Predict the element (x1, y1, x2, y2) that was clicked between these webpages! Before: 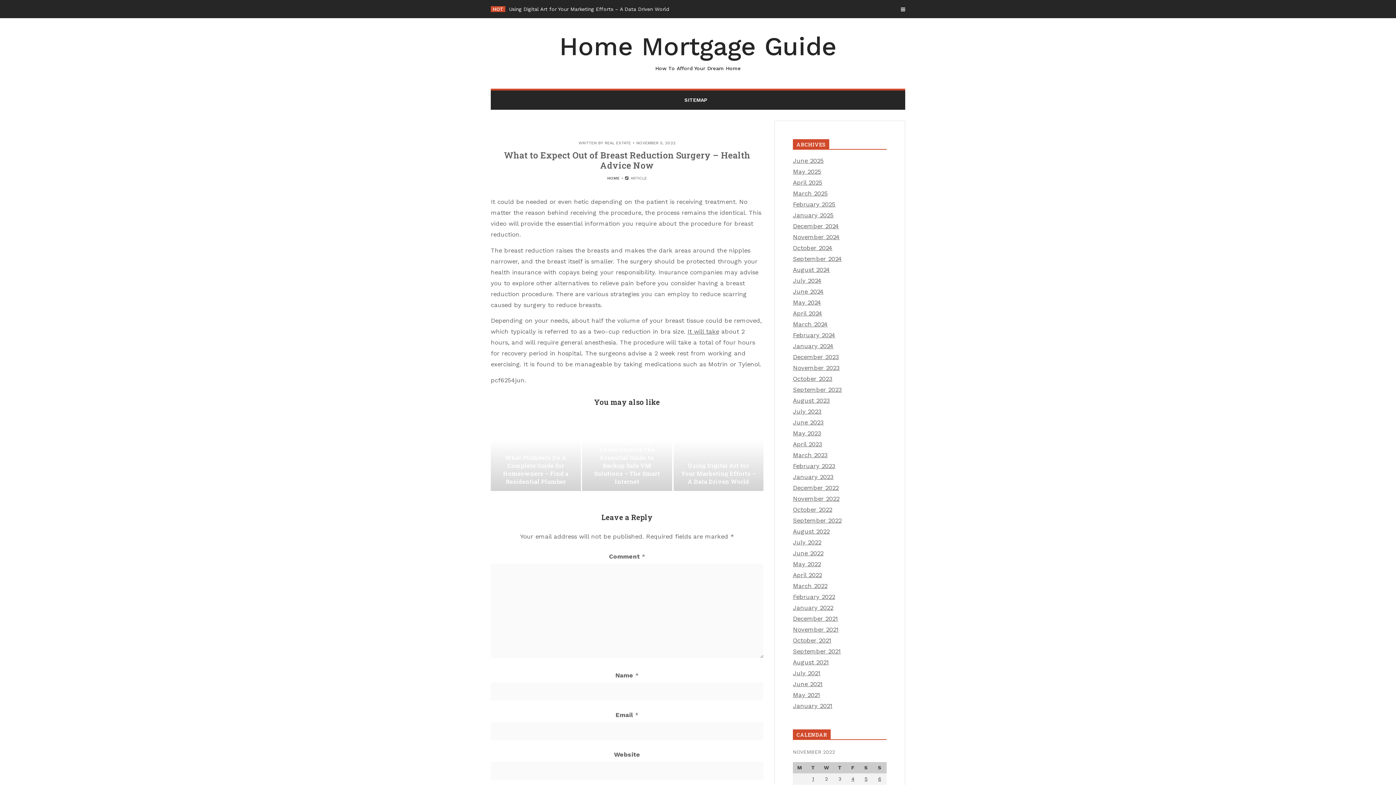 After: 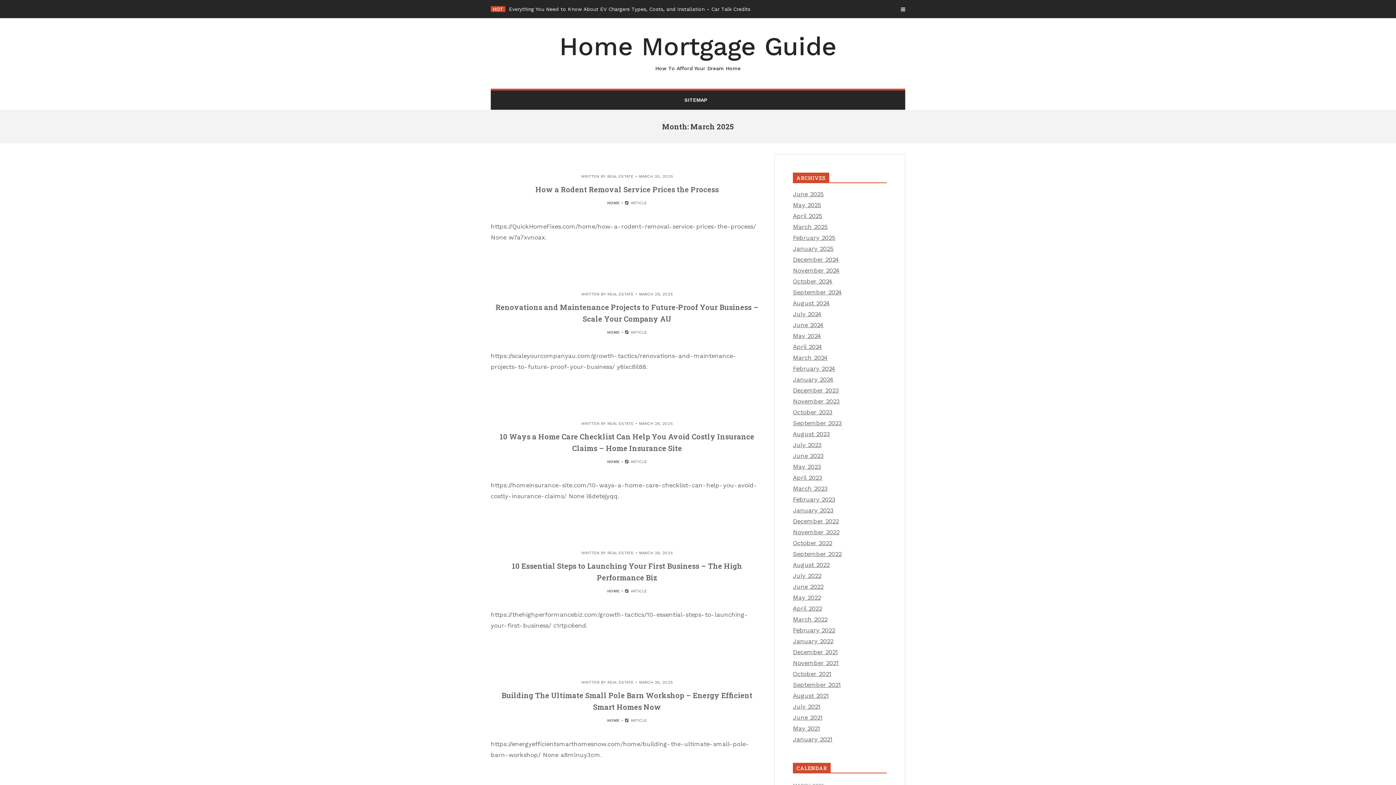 Action: bbox: (793, 189, 828, 197) label: March 2025